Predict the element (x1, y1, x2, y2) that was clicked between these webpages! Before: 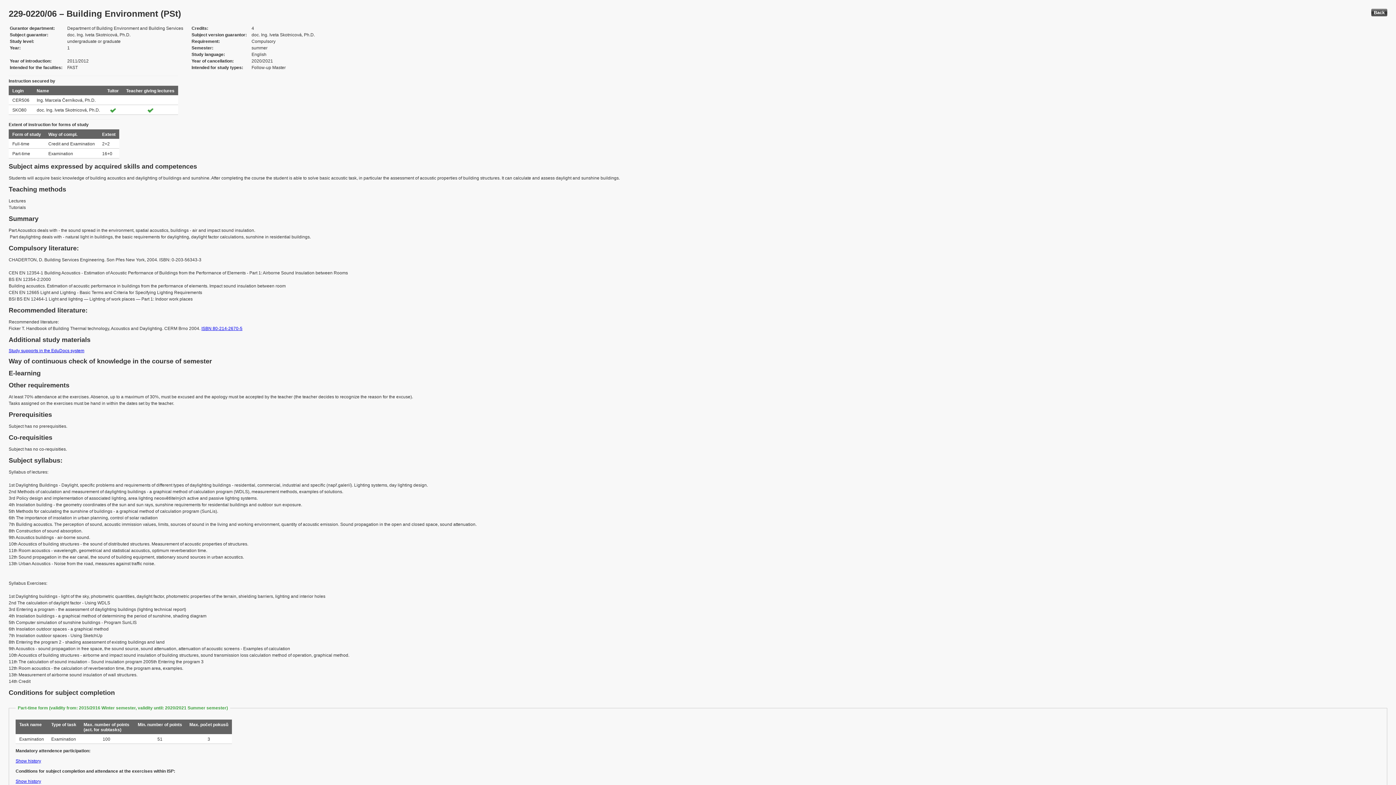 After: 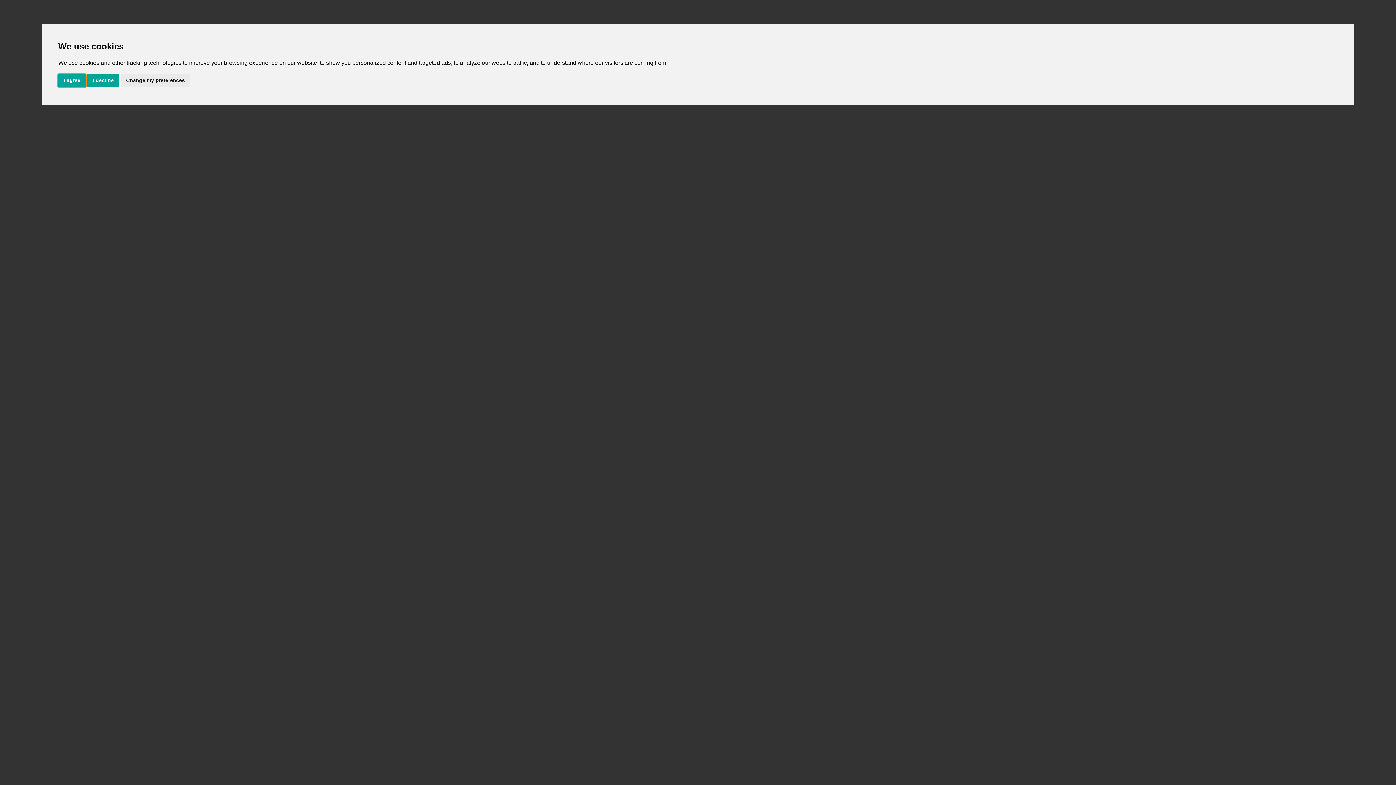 Action: label: ISBN 80-214-2670-5 bbox: (201, 326, 242, 331)